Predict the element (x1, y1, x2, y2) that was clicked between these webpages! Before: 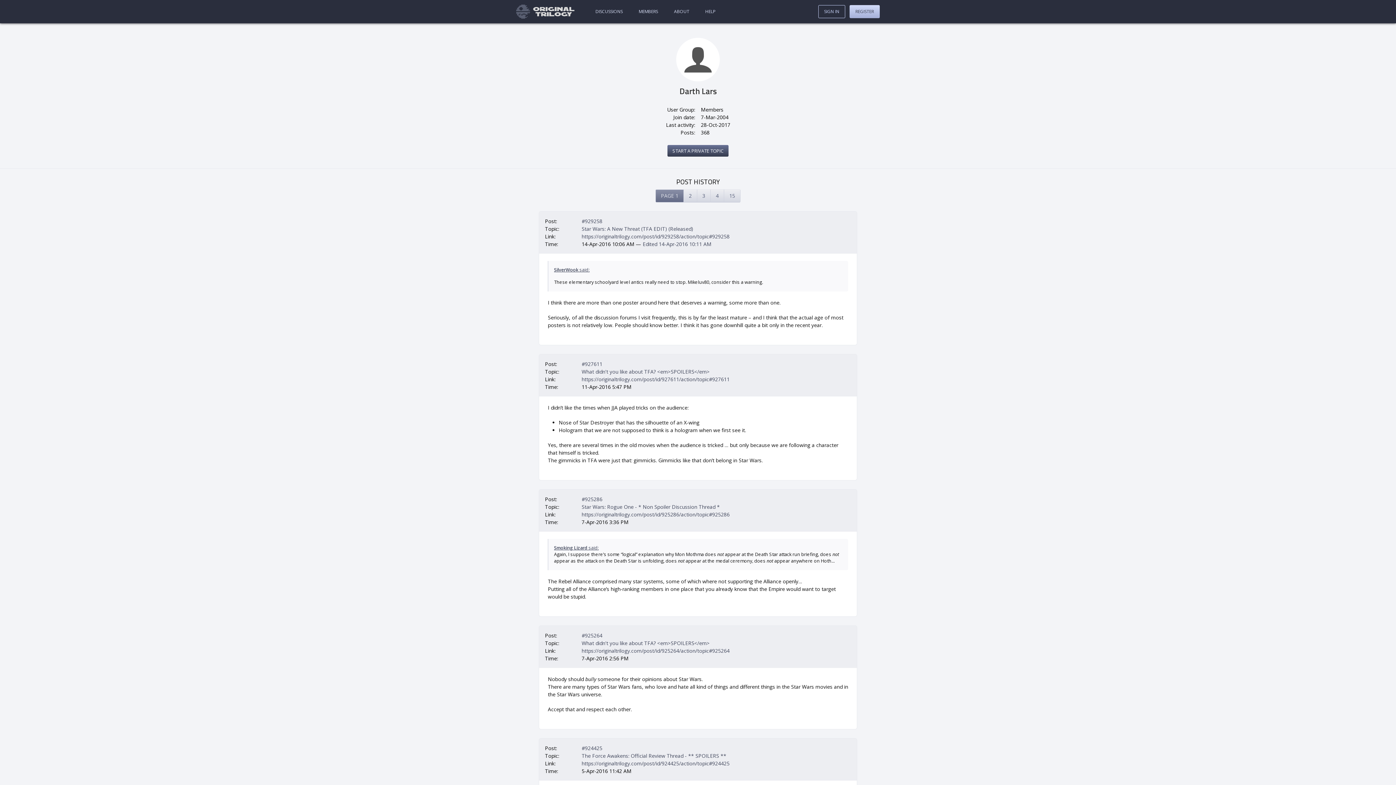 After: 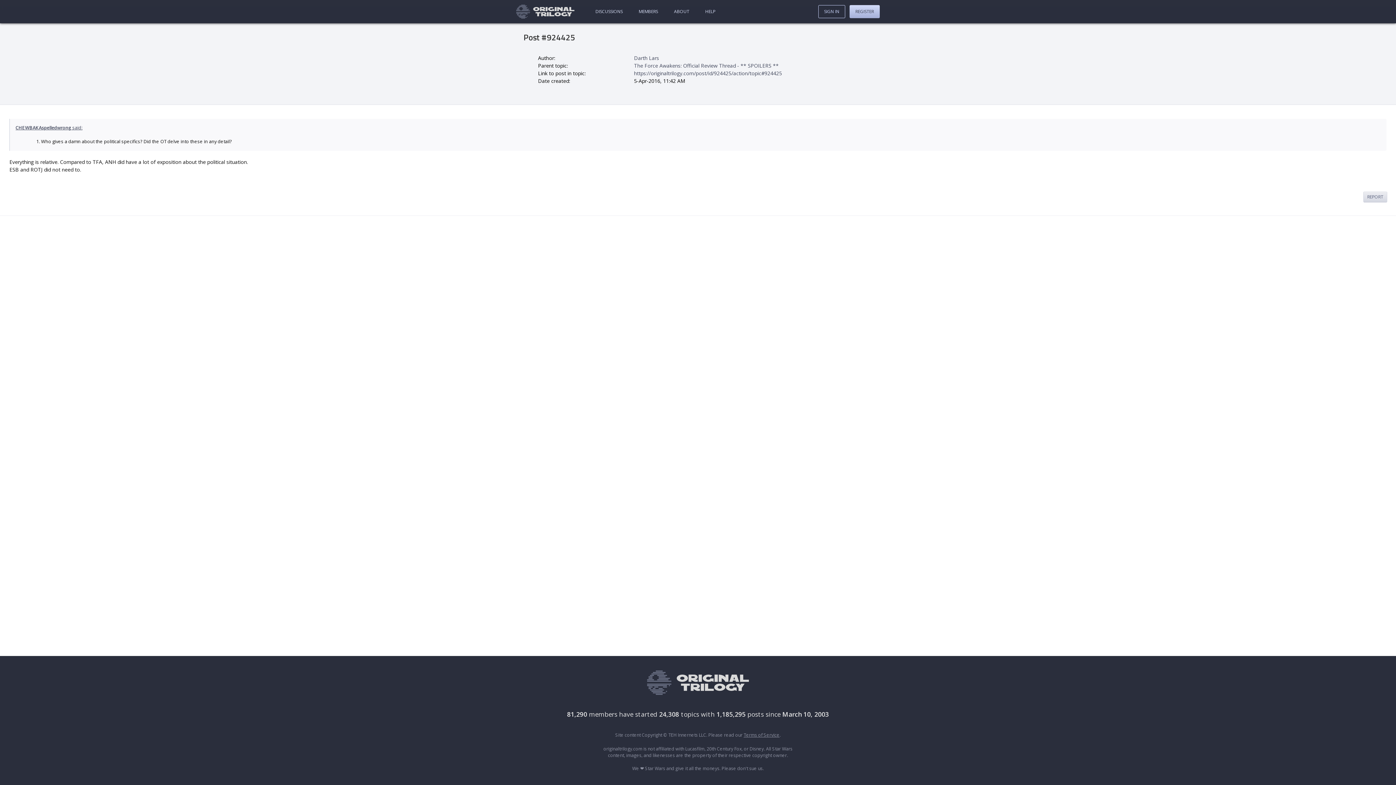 Action: label: #924425 bbox: (581, 745, 602, 752)